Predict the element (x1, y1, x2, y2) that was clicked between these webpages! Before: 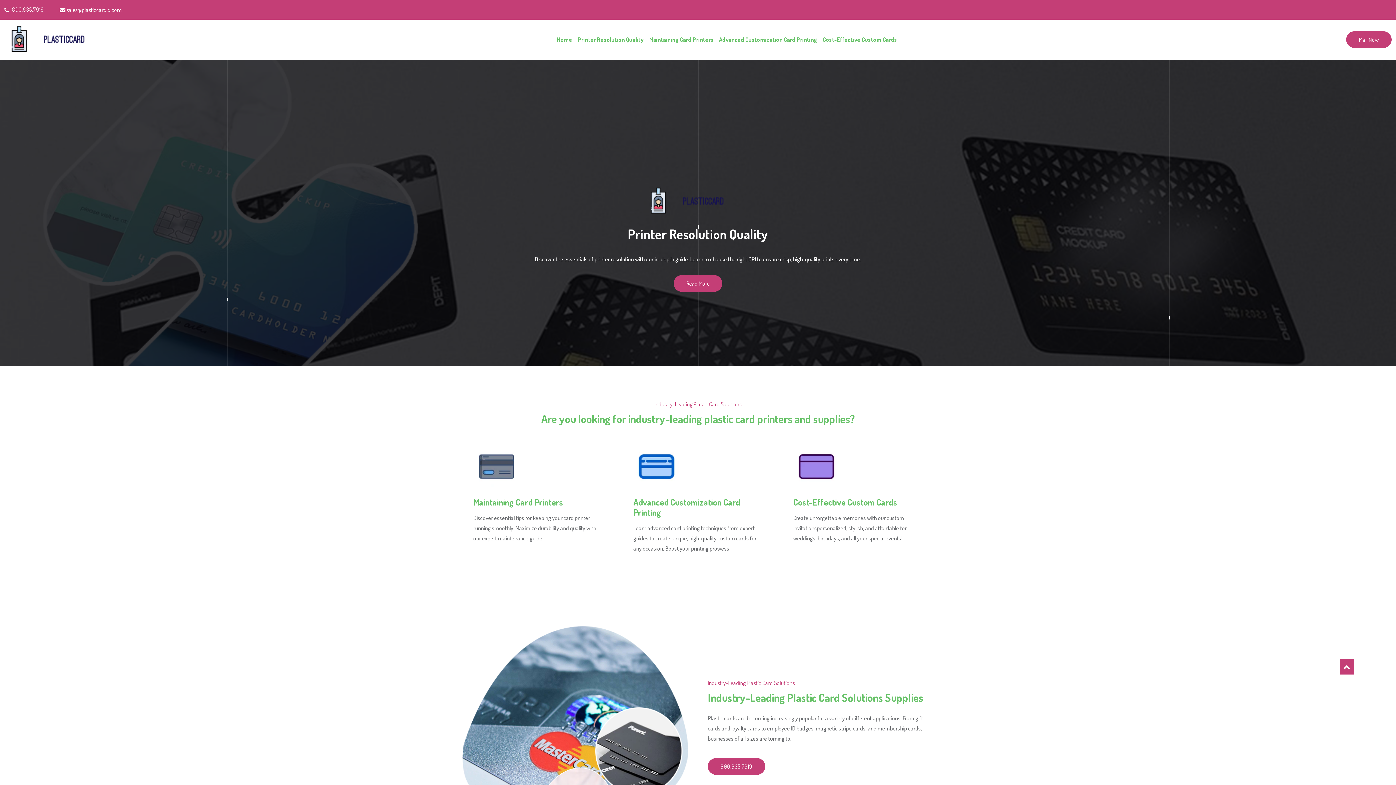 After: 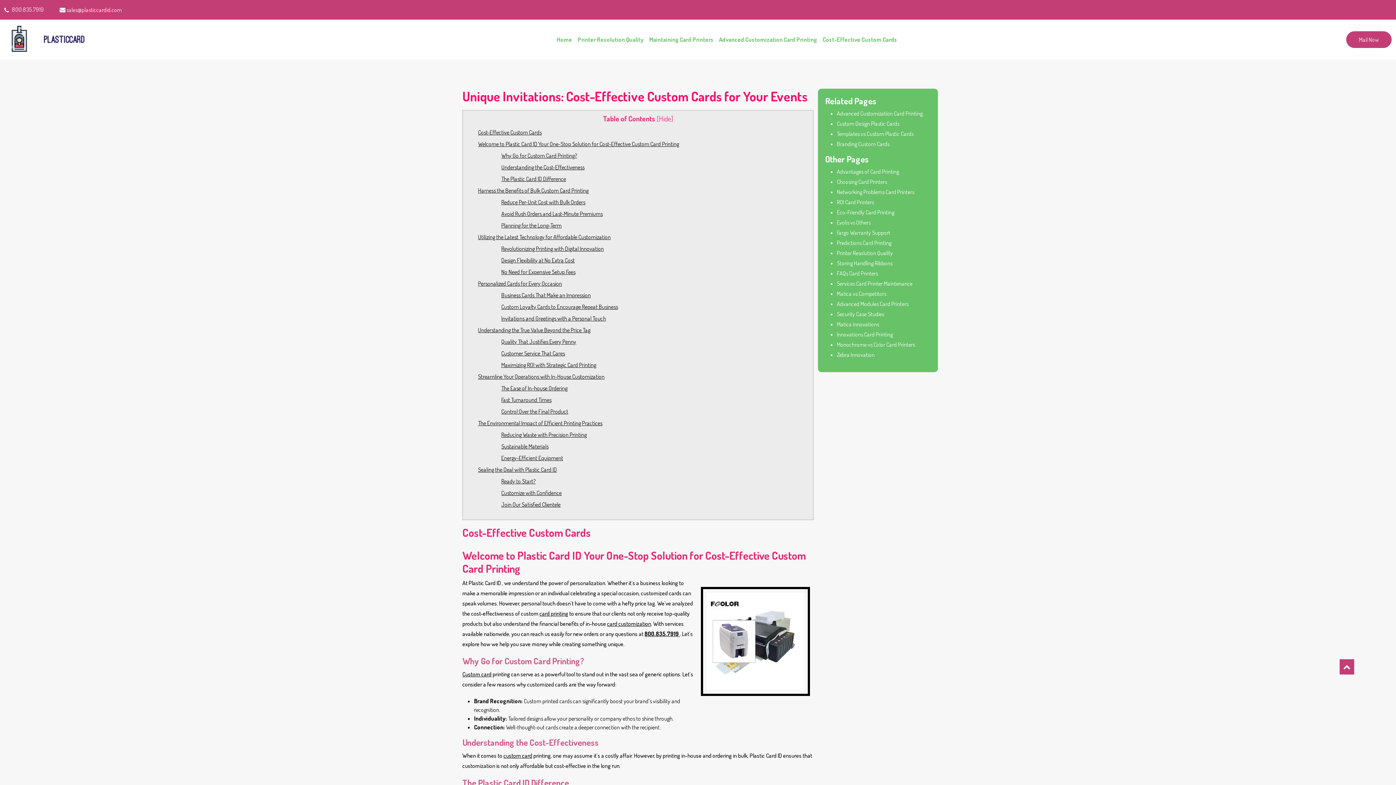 Action: bbox: (822, 36, 897, 43) label: Cost-Effective Custom Cards